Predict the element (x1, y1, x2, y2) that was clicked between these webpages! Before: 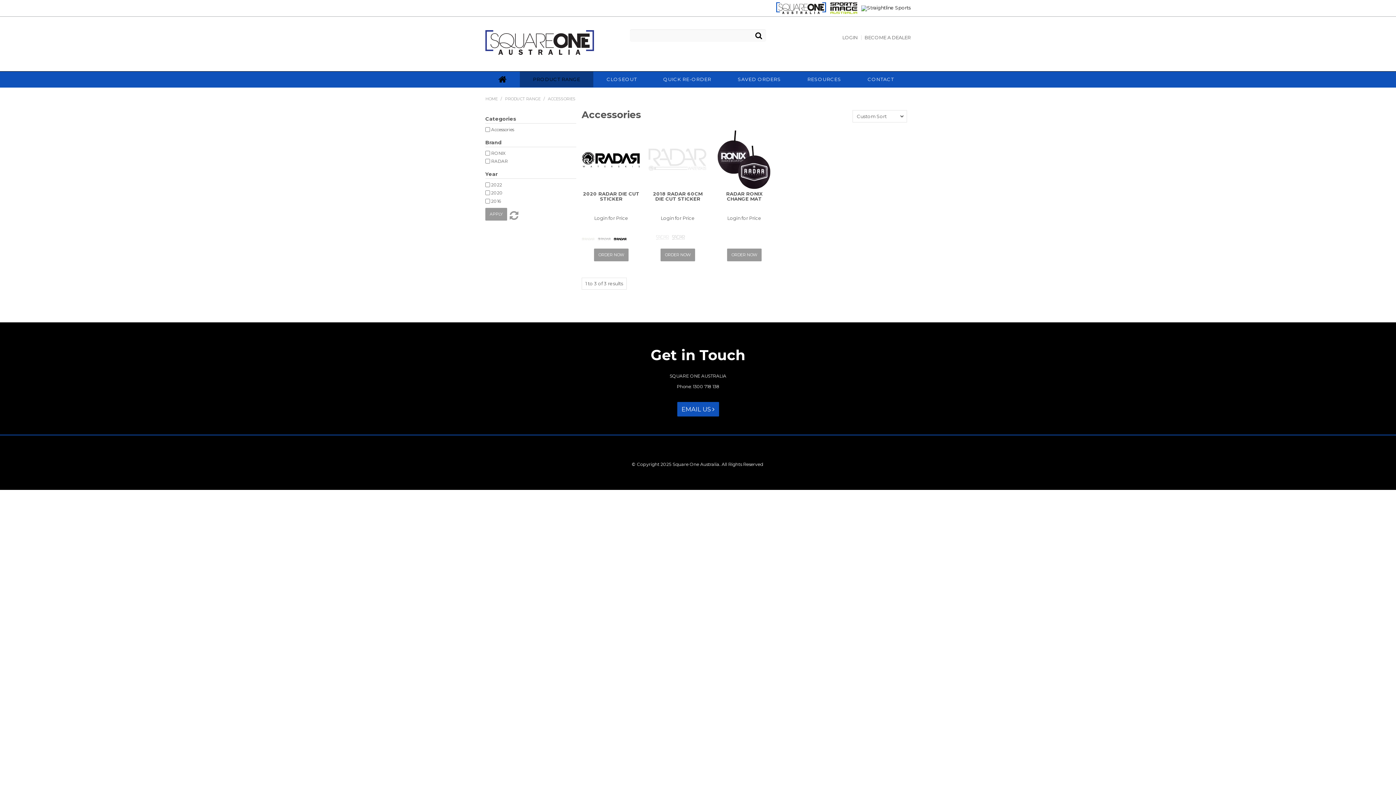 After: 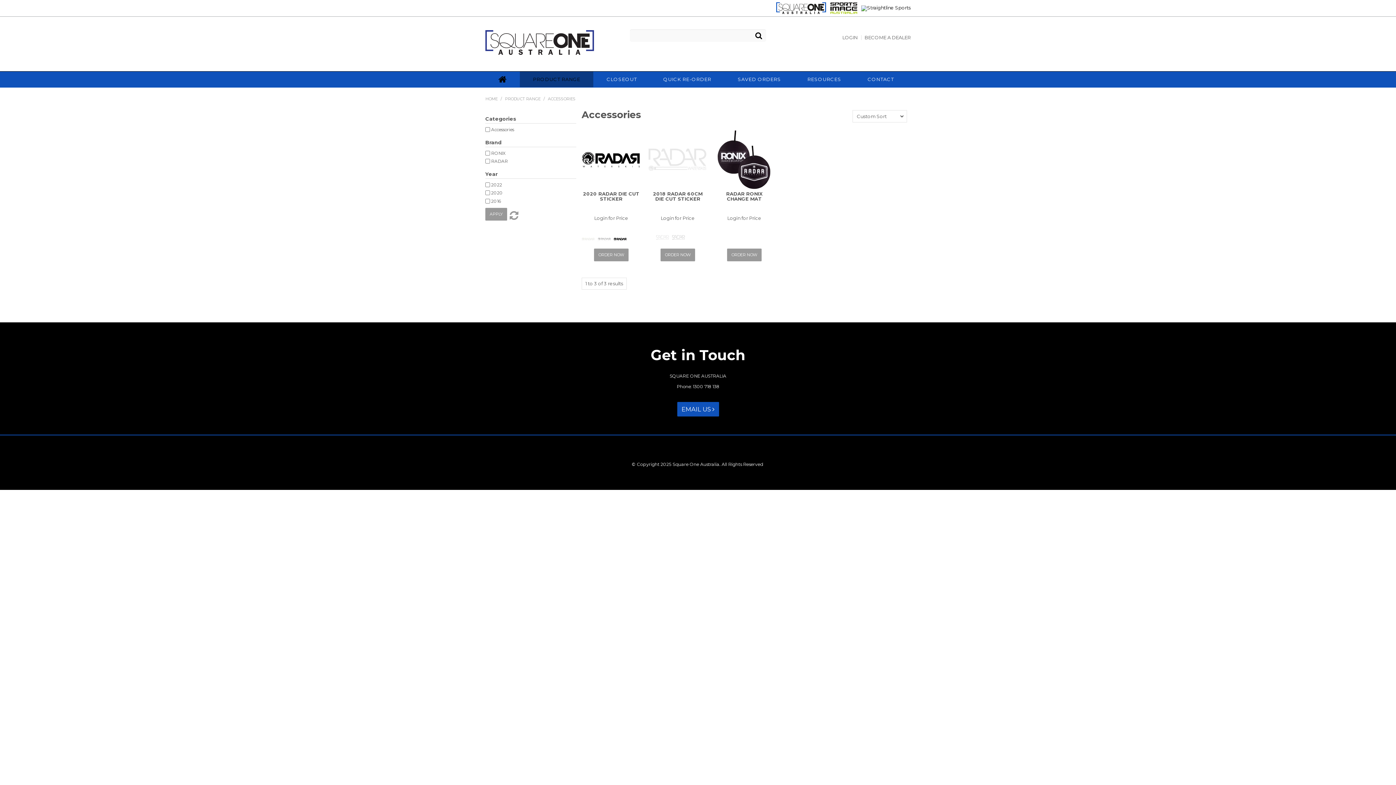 Action: label: EMAIL US  bbox: (677, 402, 719, 416)